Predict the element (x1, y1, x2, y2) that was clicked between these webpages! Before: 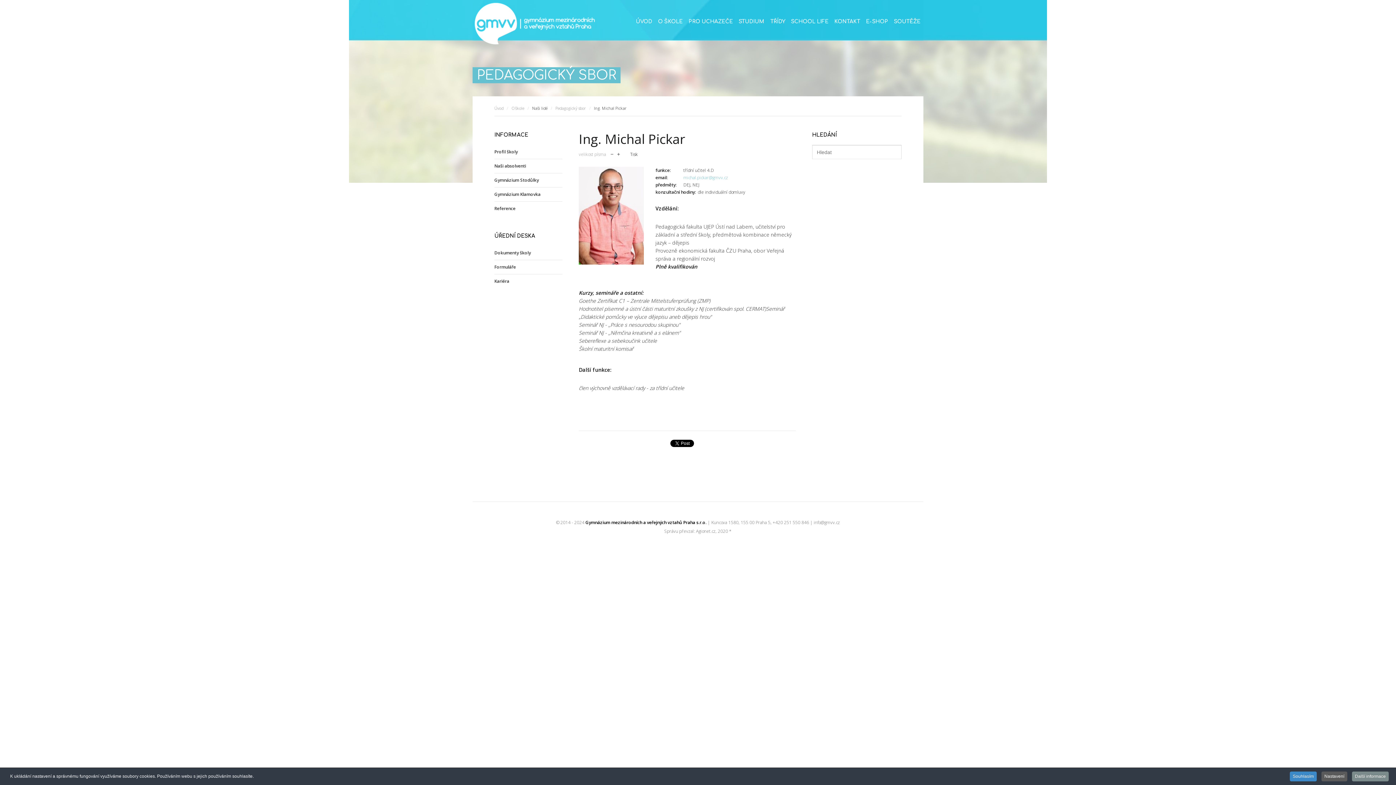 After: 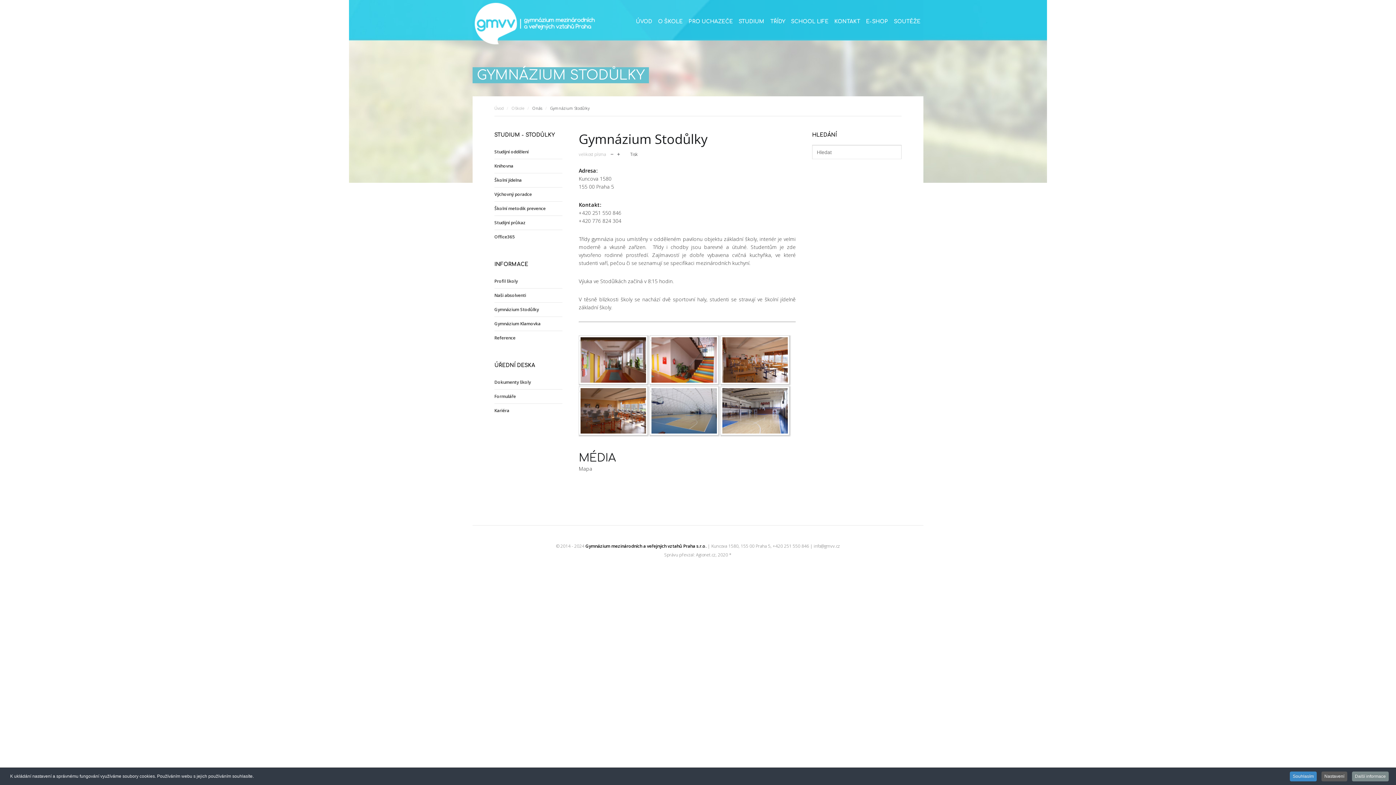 Action: bbox: (494, 175, 538, 185) label: Gymnázium Stodůlky